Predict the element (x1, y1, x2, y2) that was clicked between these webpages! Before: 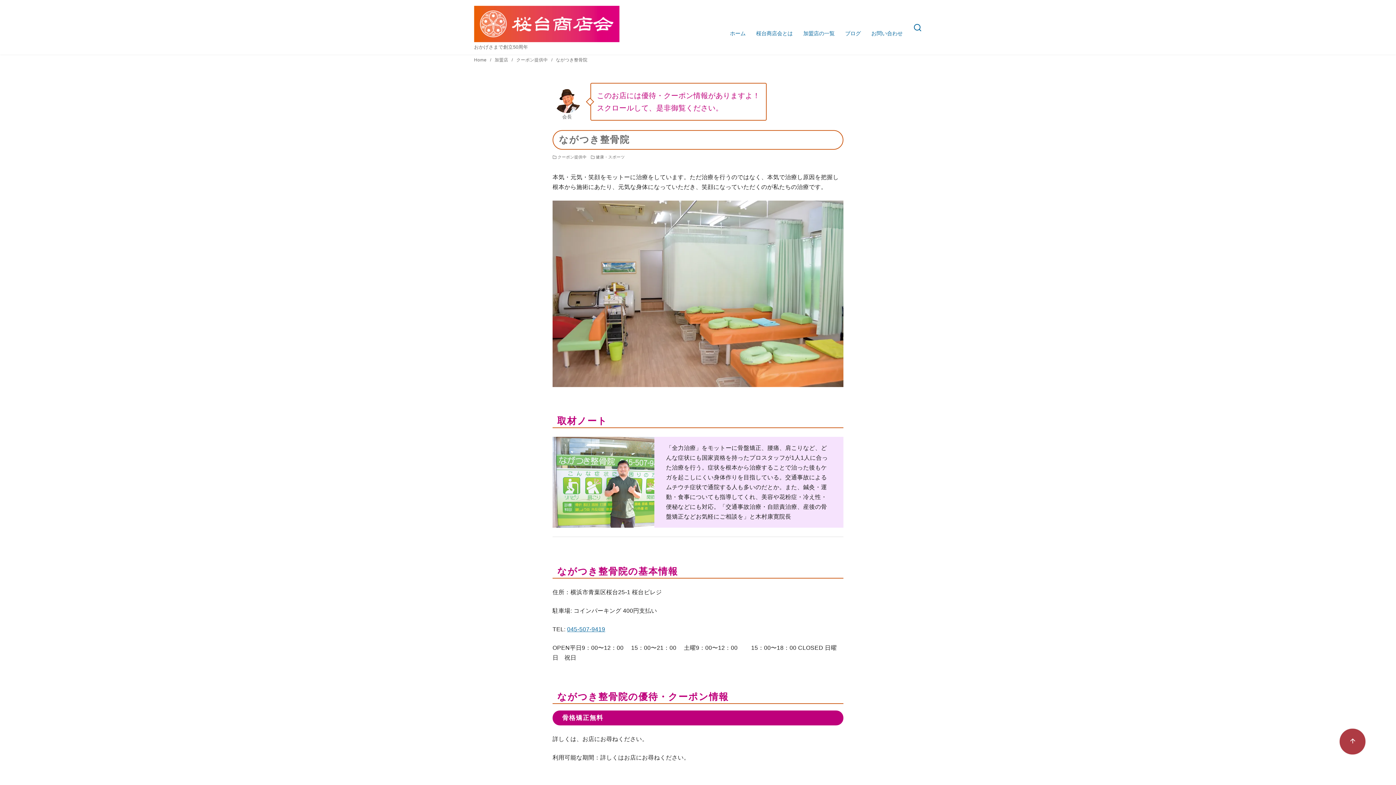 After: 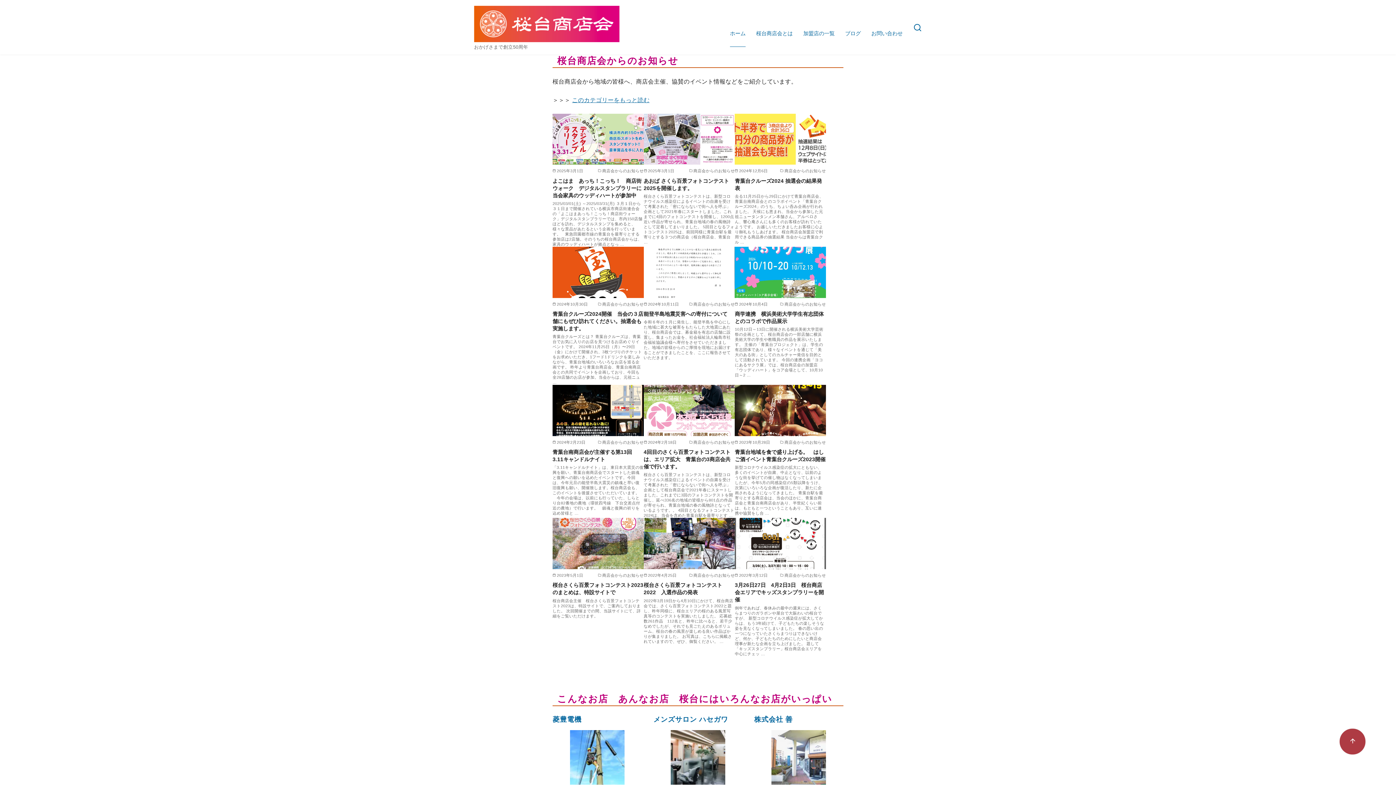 Action: bbox: (474, 5, 619, 42)